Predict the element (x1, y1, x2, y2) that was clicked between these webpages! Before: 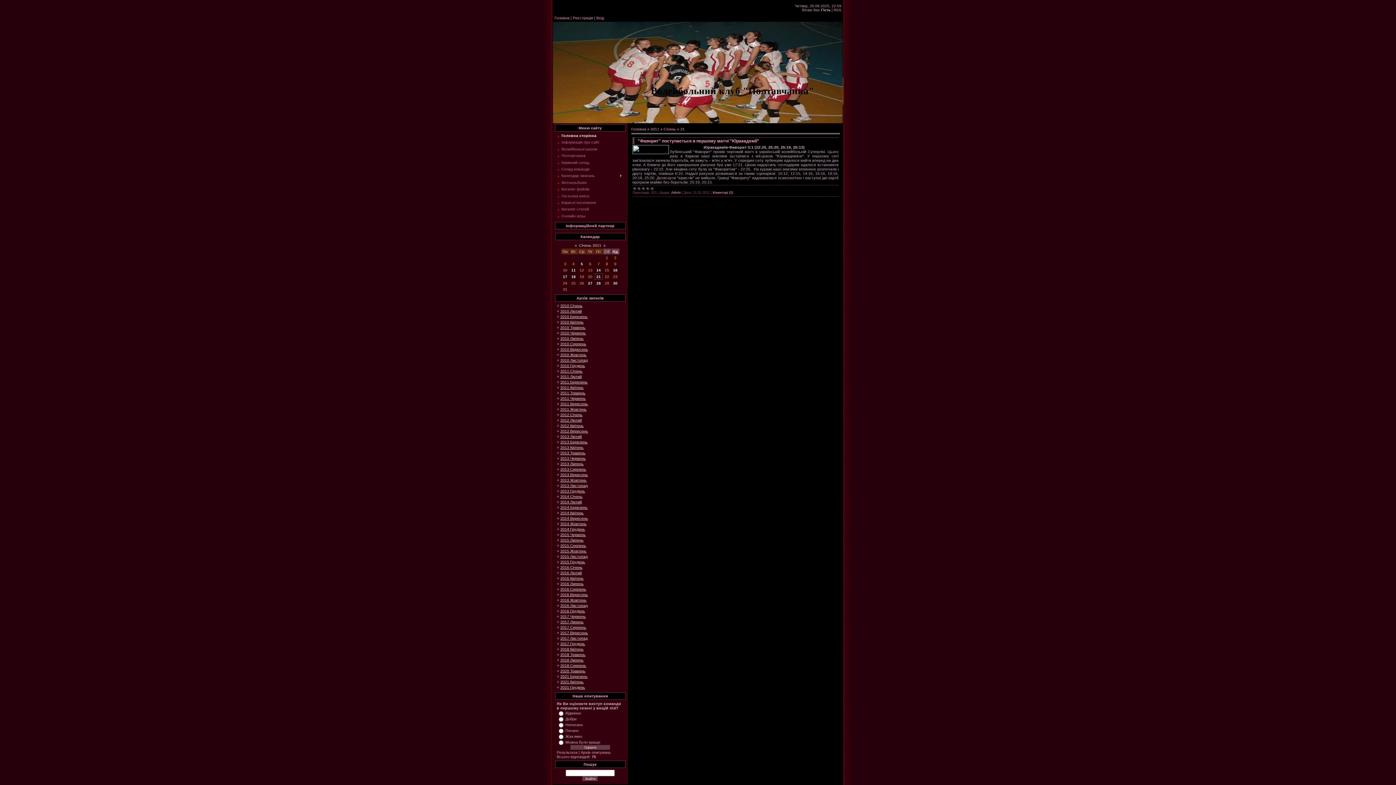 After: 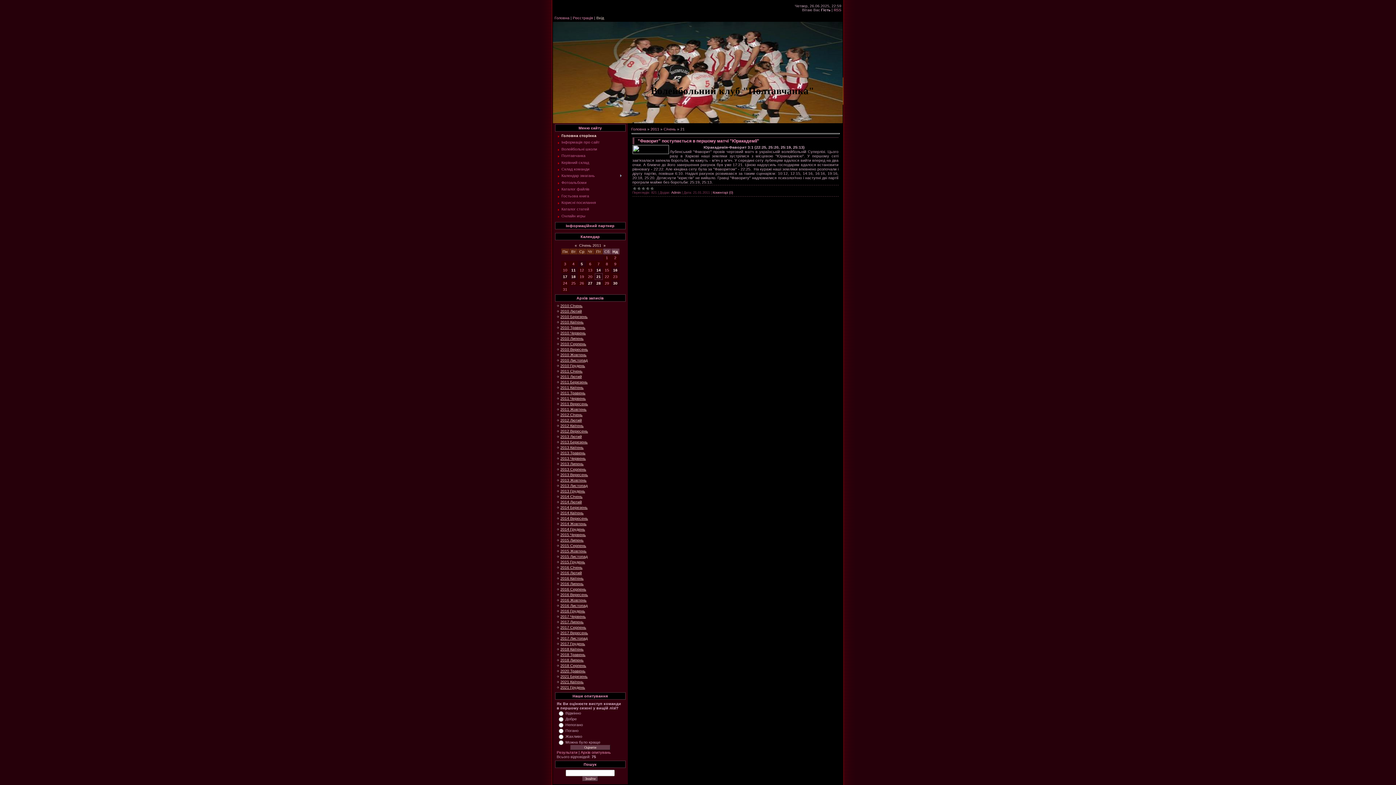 Action: bbox: (596, 15, 604, 20) label: Вхід